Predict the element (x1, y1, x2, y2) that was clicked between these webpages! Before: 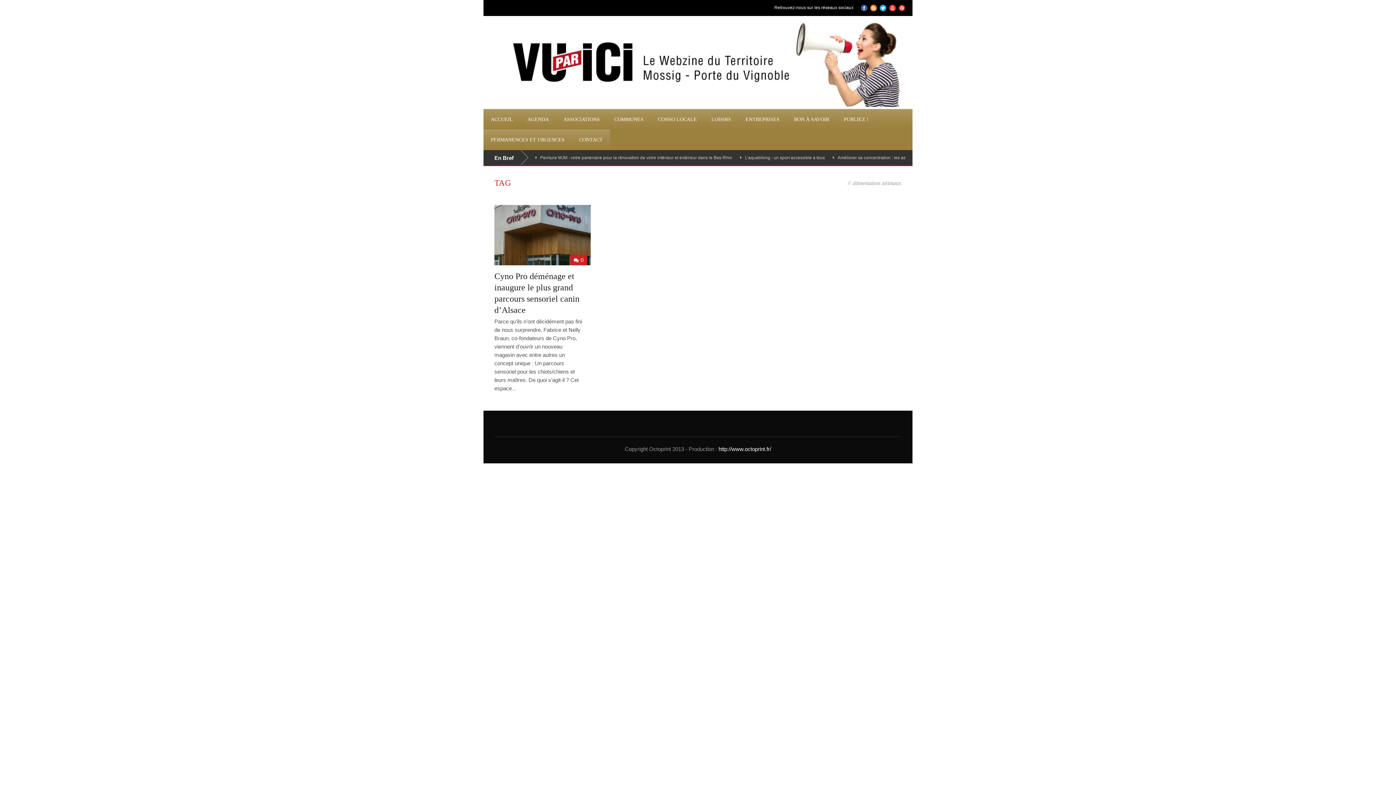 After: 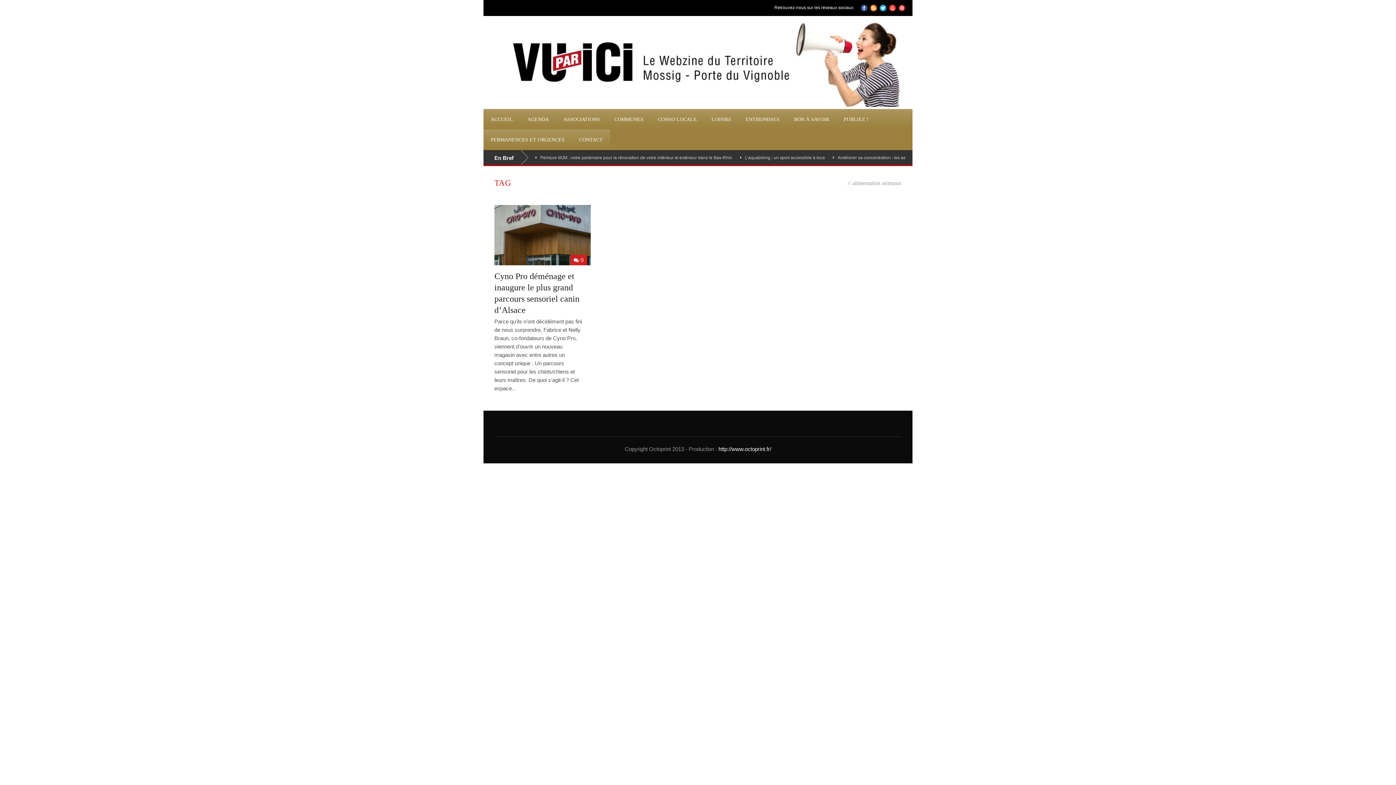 Action: bbox: (889, 4, 896, 11)